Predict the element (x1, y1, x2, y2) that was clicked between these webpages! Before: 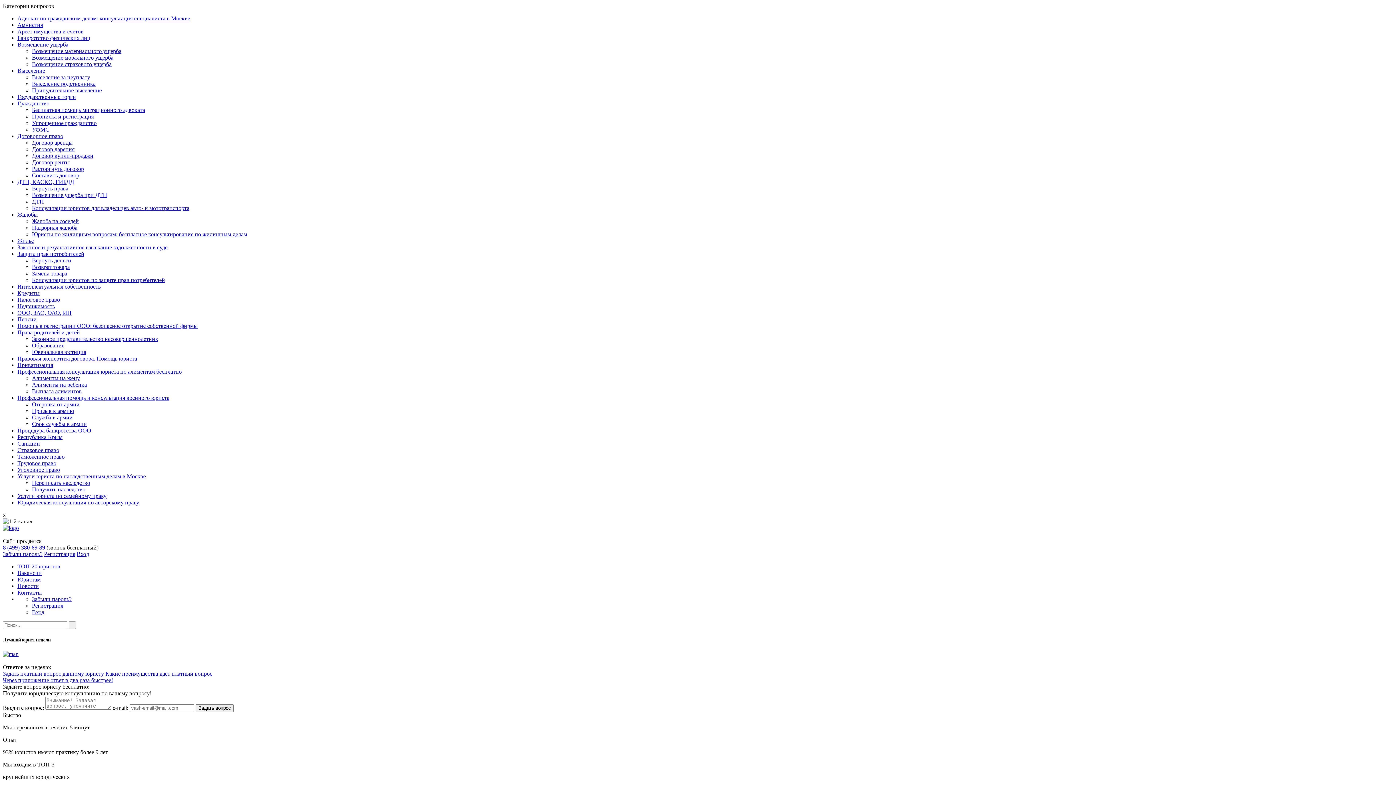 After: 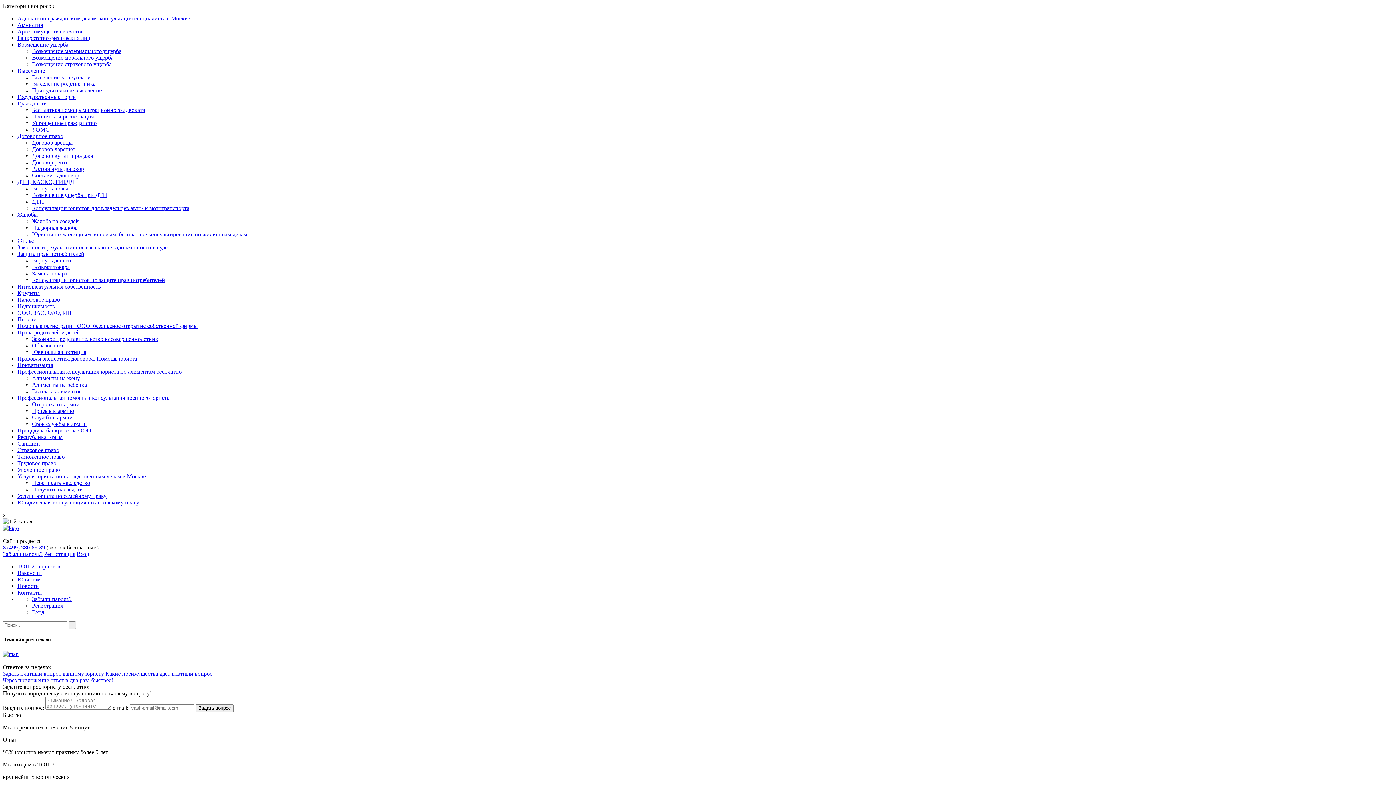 Action: label: Банкротство физических лиц bbox: (17, 34, 90, 41)